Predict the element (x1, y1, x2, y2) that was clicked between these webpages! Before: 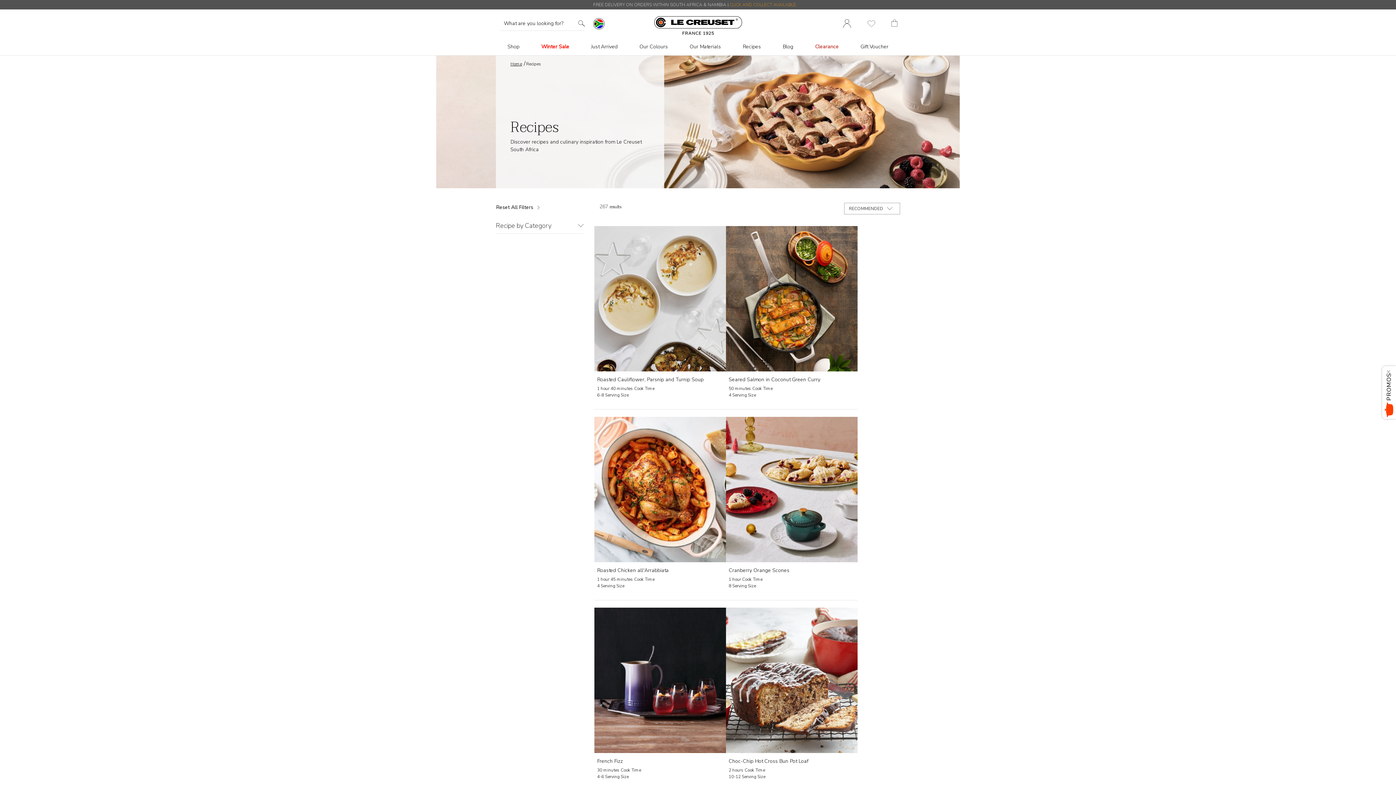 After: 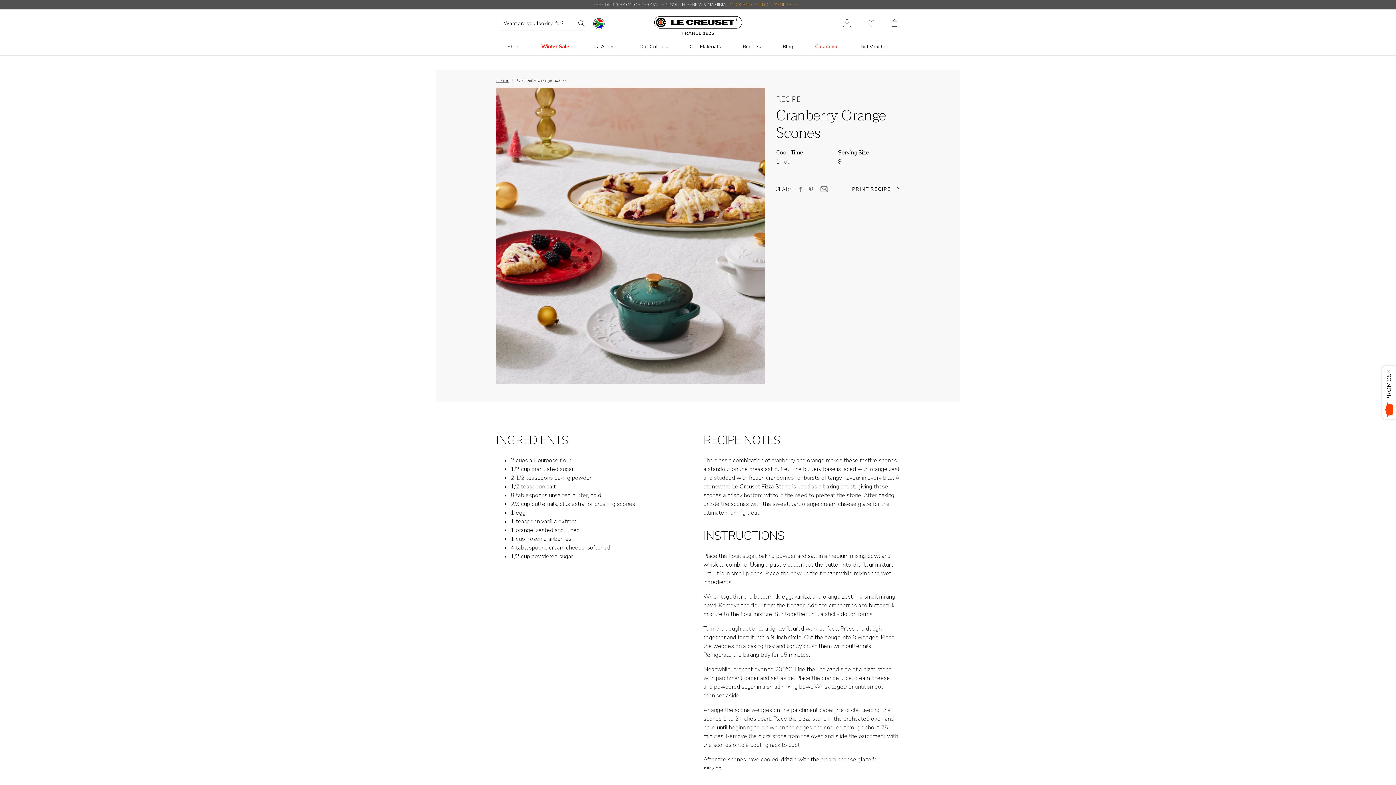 Action: label: Cranberry Orange Scones bbox: (728, 567, 789, 574)